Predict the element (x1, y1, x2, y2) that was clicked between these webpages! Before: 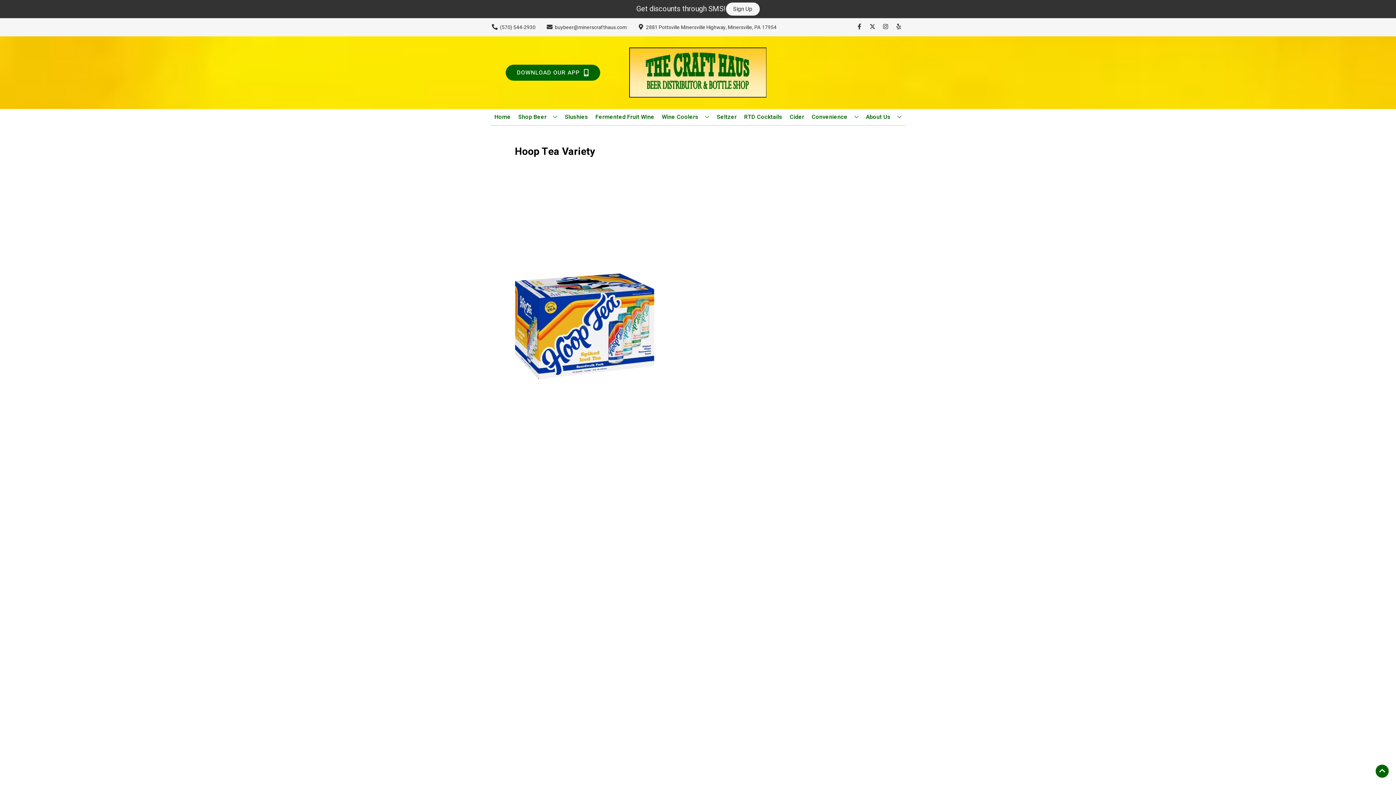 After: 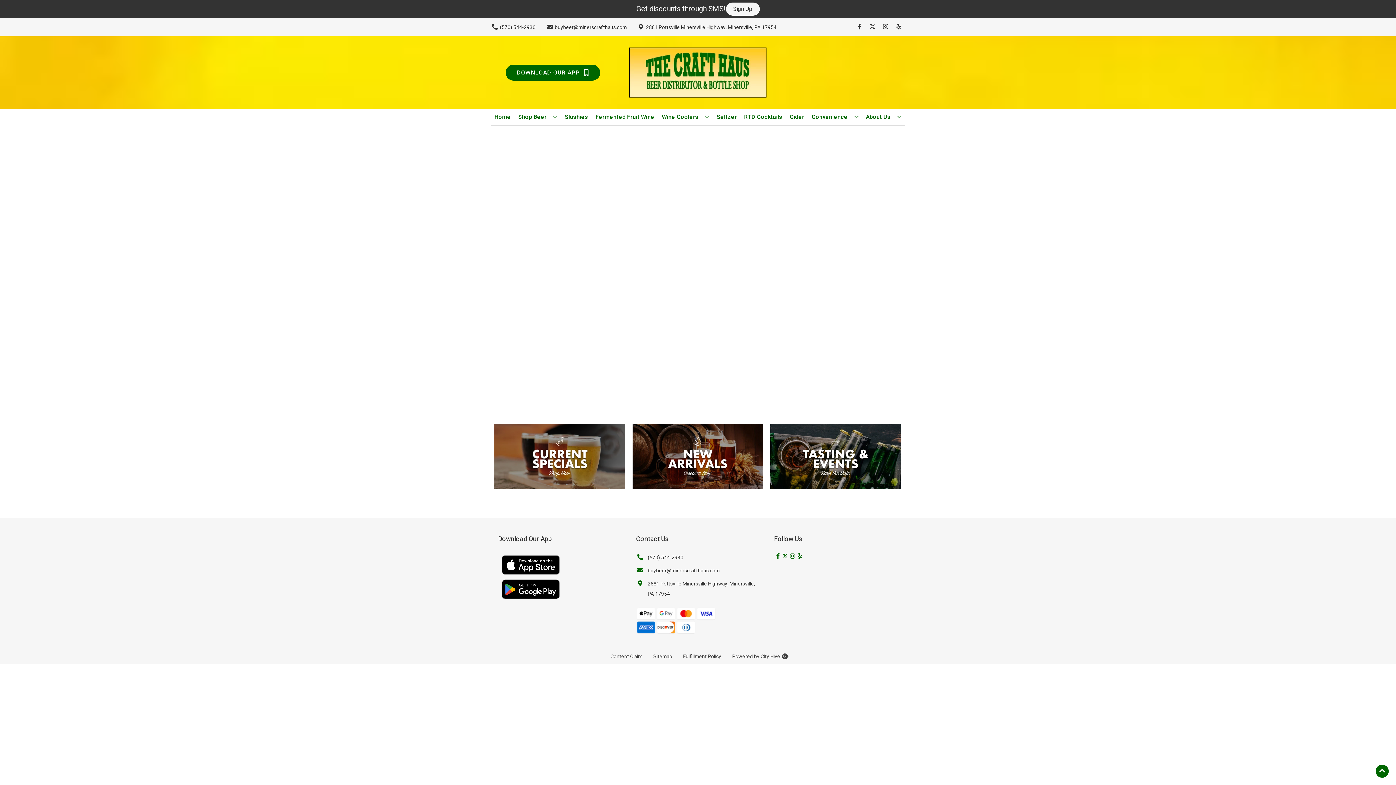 Action: bbox: (491, 109, 513, 125) label: Home